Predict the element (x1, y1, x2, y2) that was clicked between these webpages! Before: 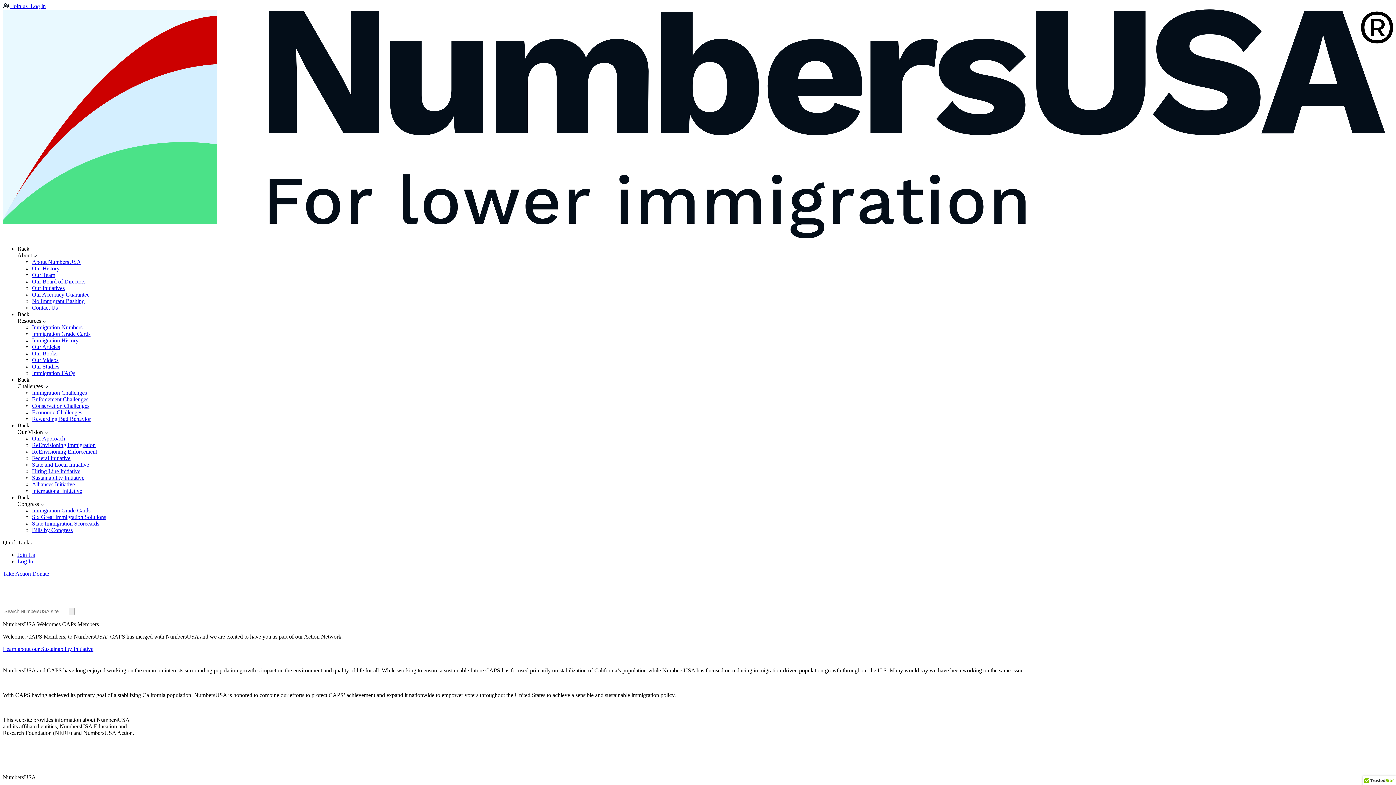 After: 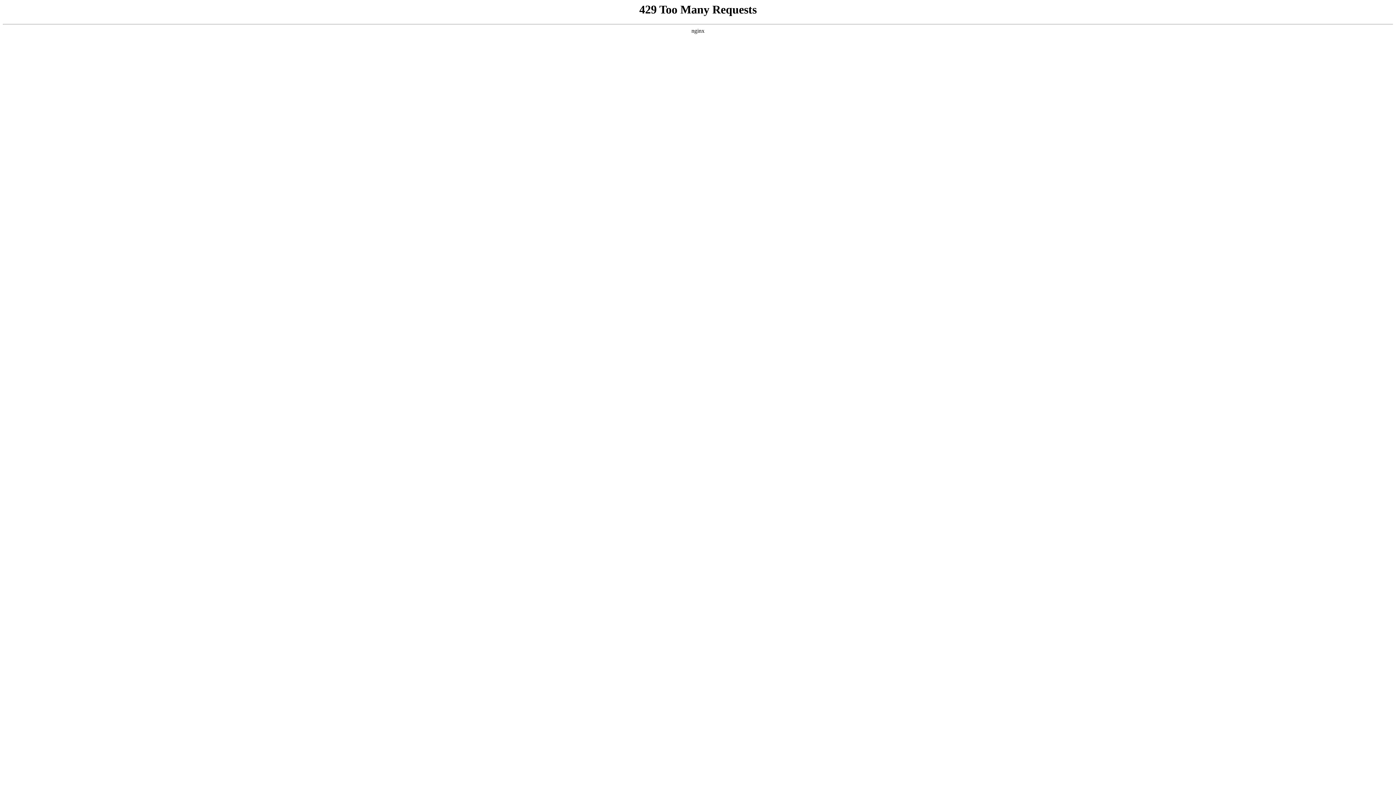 Action: bbox: (32, 357, 58, 363) label: Our Videos